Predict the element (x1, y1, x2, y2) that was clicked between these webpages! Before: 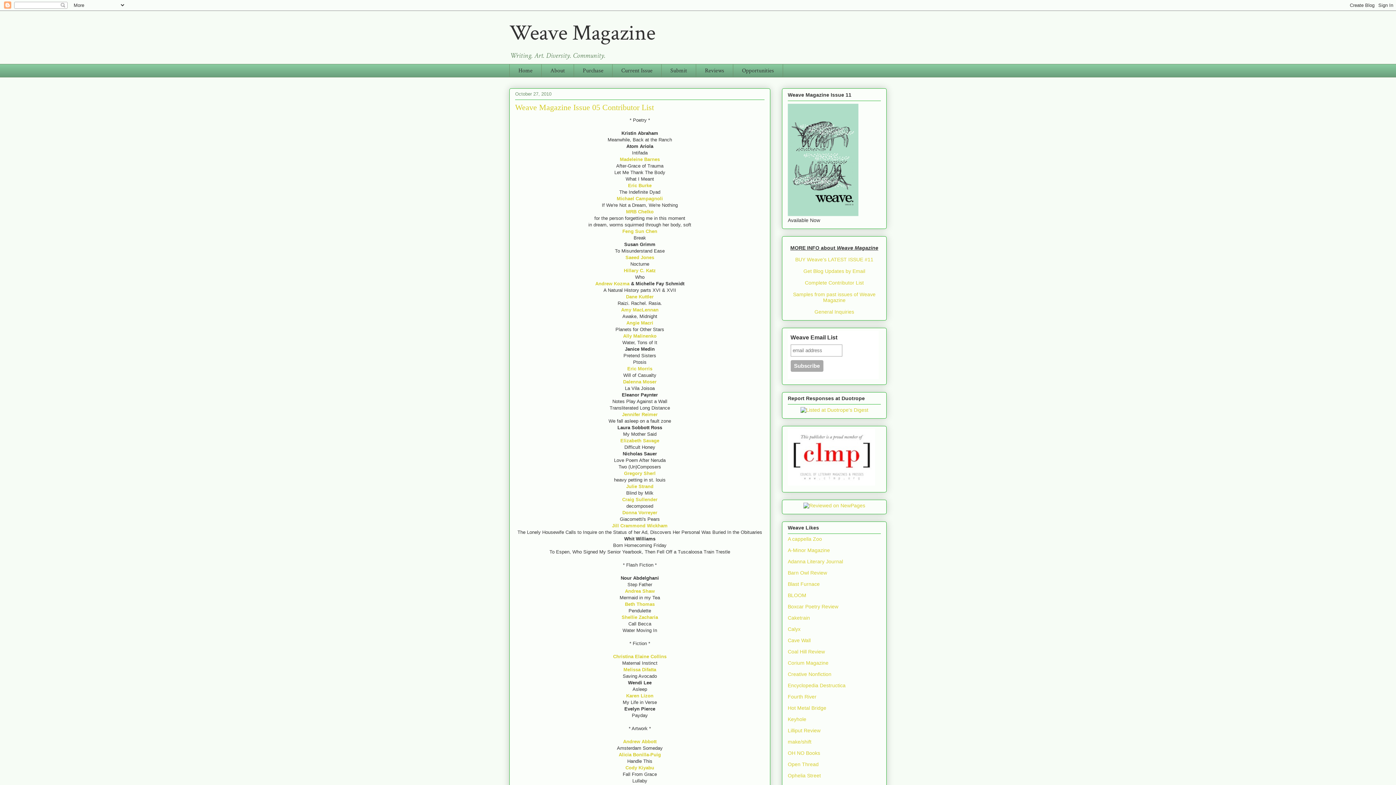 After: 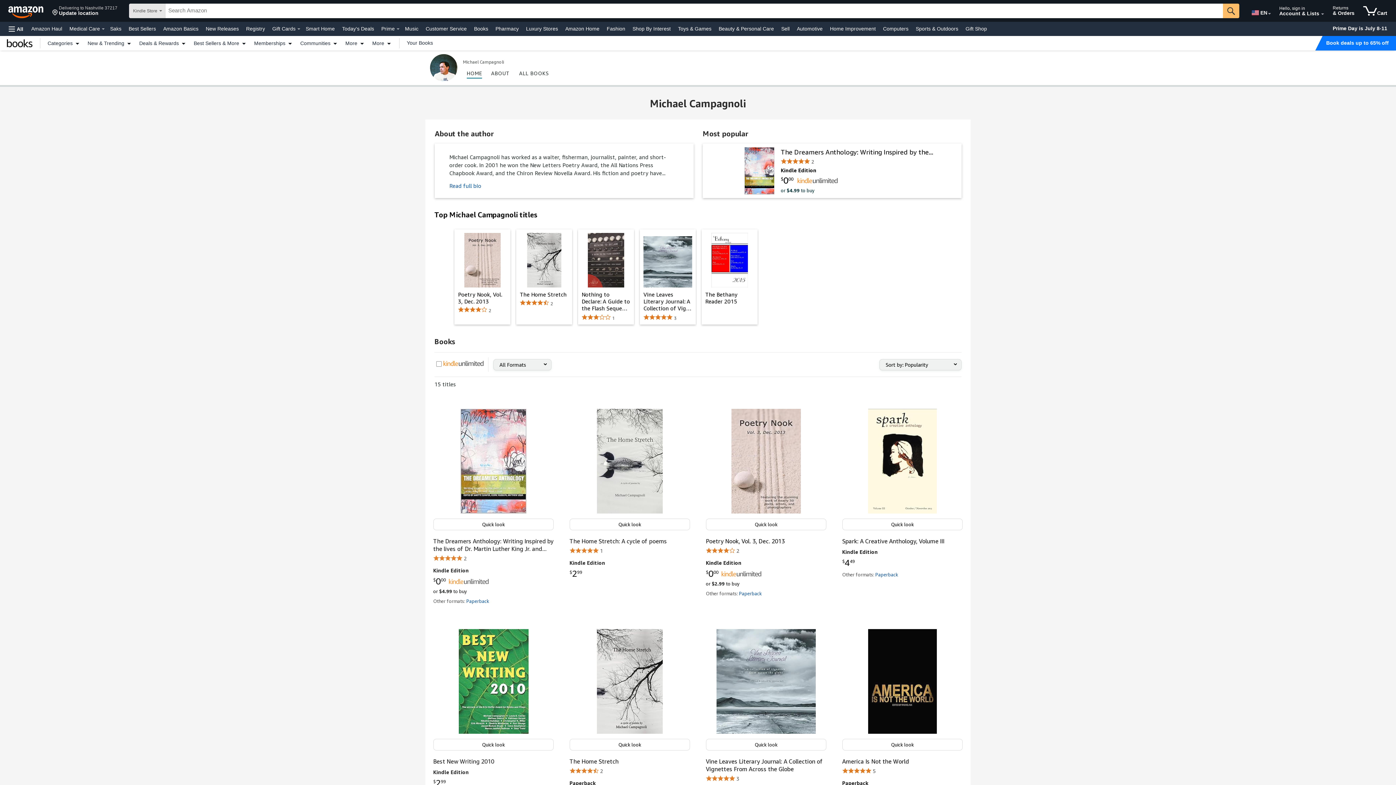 Action: bbox: (616, 196, 663, 201) label: Michael Campagnoli